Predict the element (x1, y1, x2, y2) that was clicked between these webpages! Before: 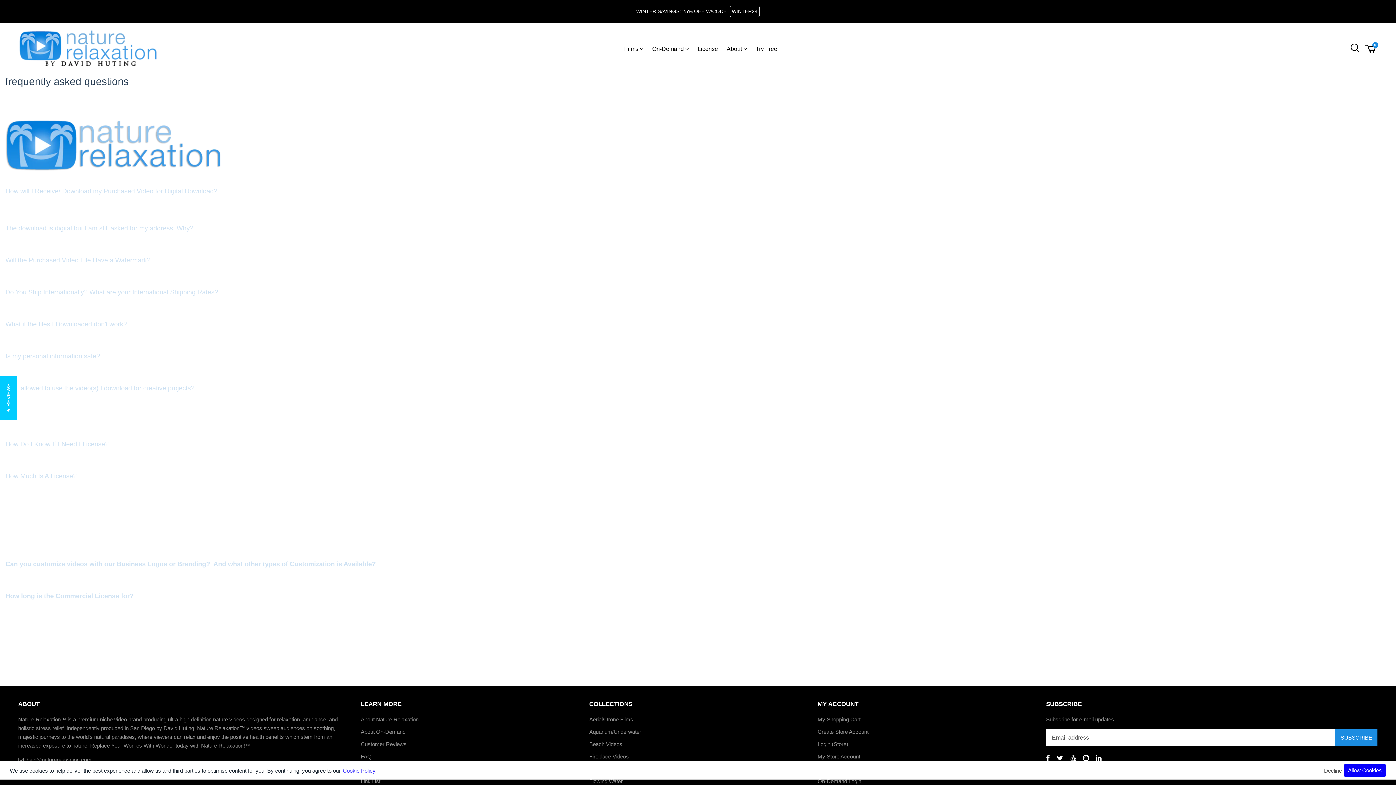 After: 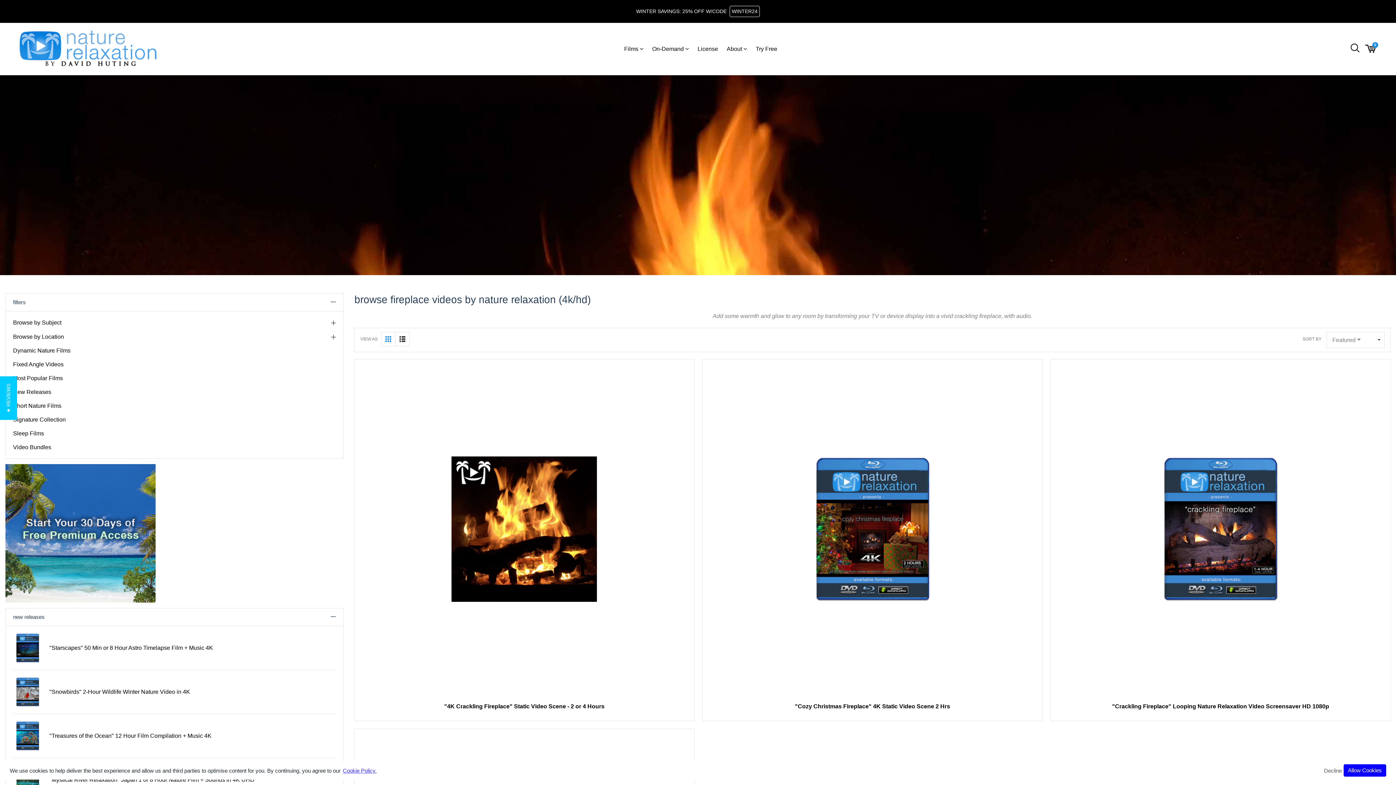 Action: bbox: (589, 753, 629, 760) label: Fireplace Videos